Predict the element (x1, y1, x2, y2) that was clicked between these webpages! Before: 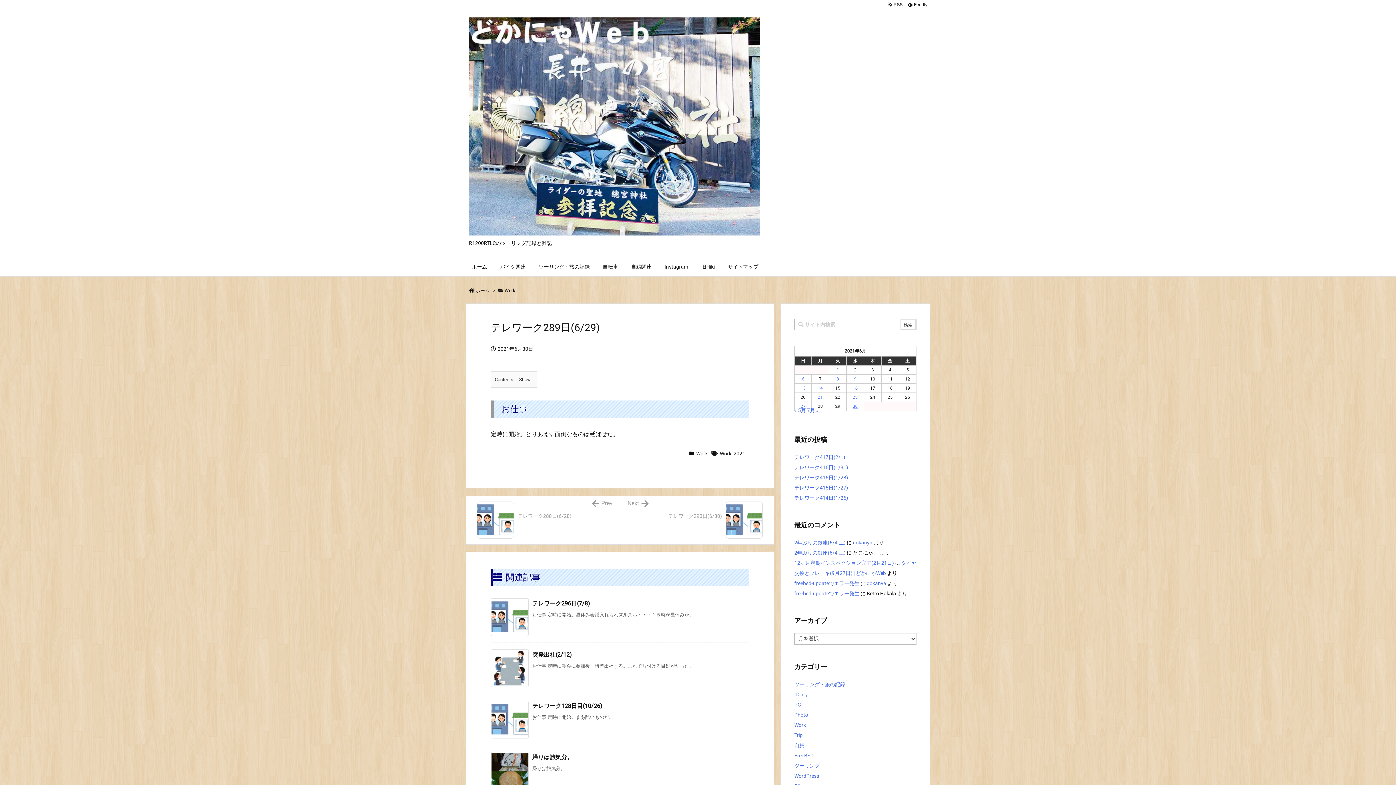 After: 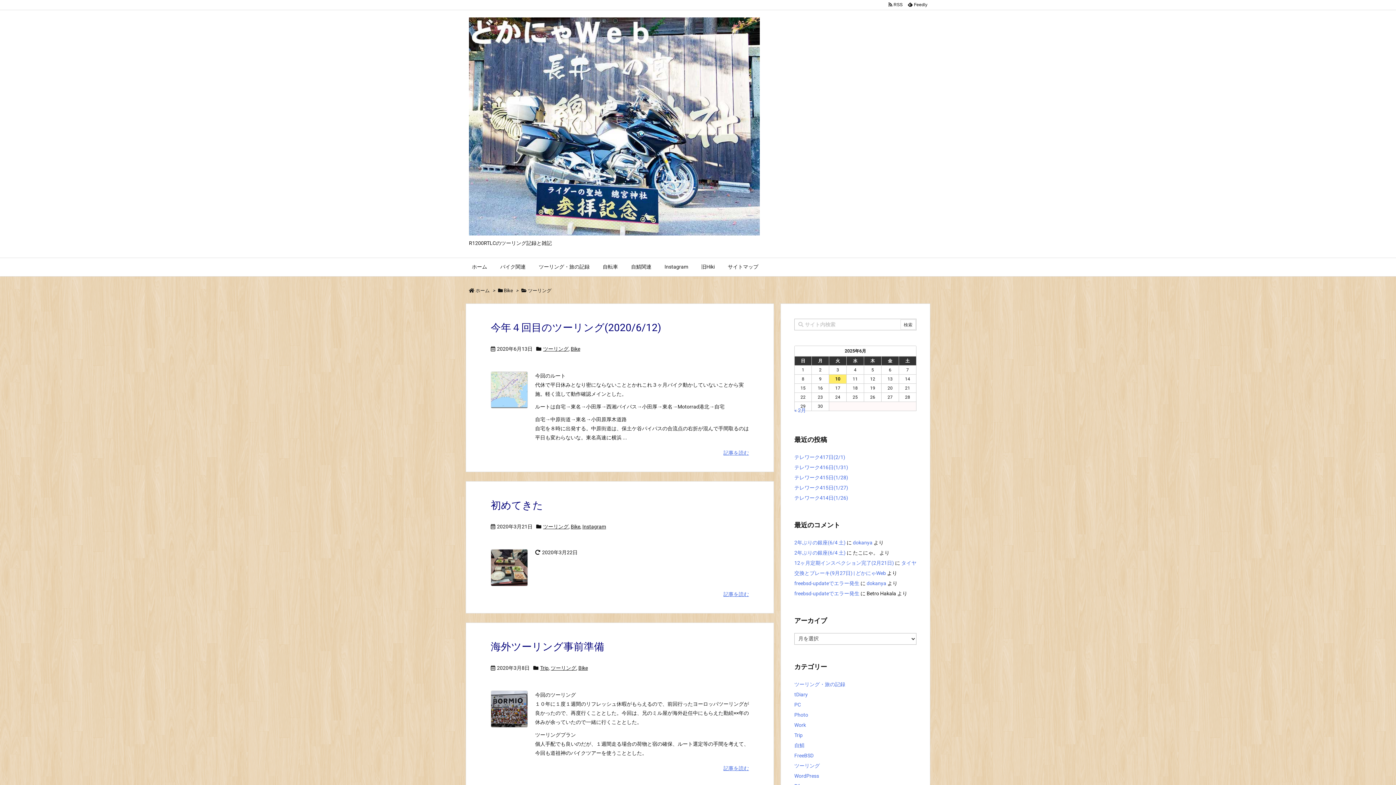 Action: label: ツーリング bbox: (794, 763, 820, 769)